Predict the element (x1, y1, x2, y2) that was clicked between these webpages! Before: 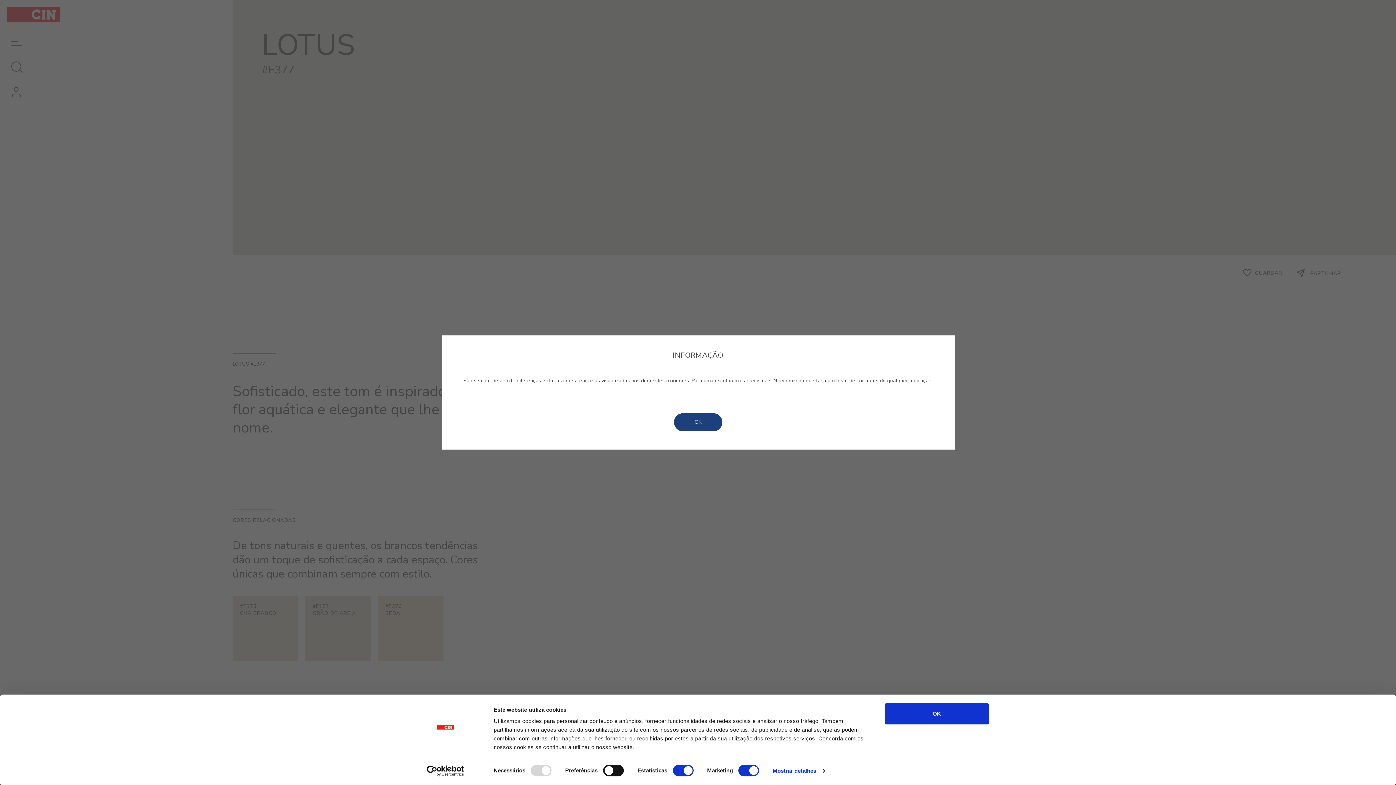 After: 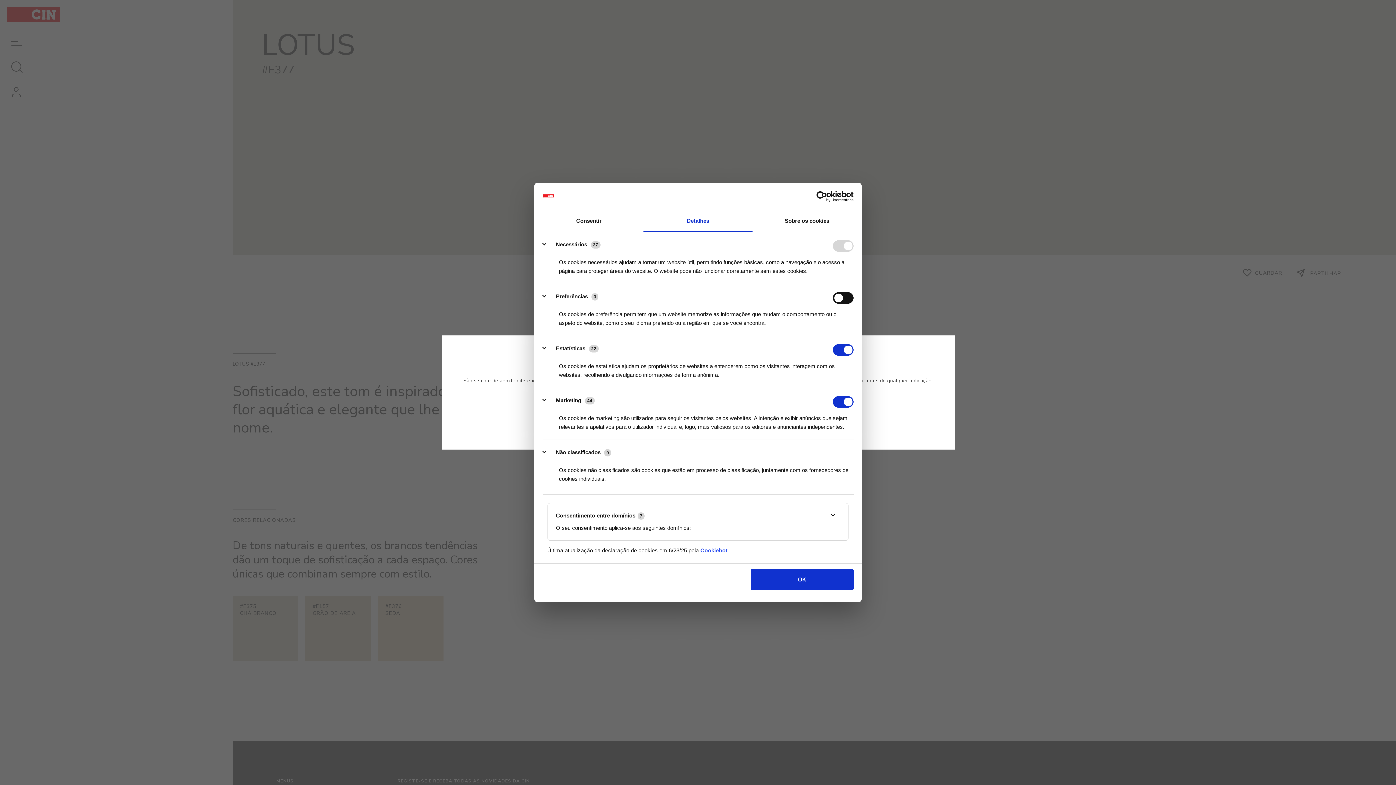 Action: label: Mostrar detalhes bbox: (772, 765, 824, 776)